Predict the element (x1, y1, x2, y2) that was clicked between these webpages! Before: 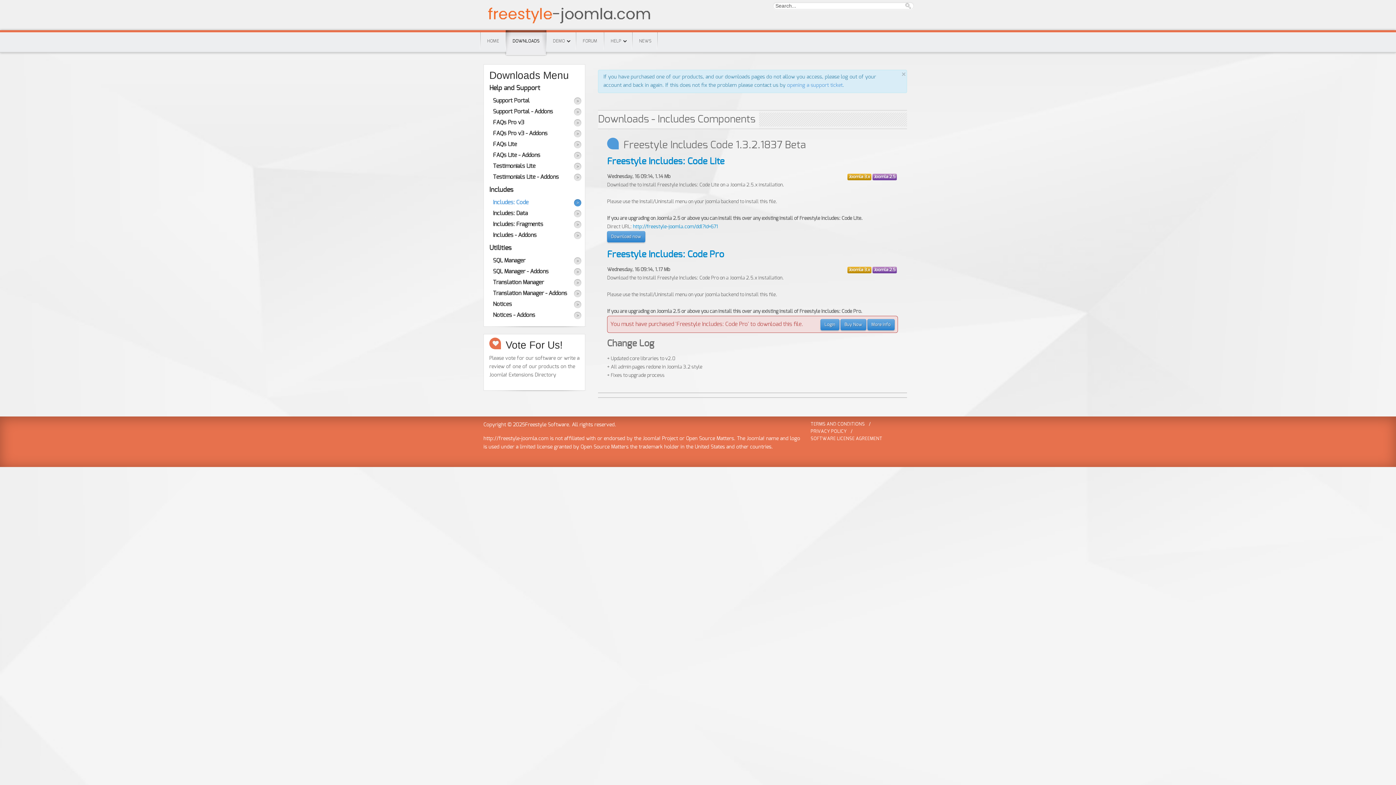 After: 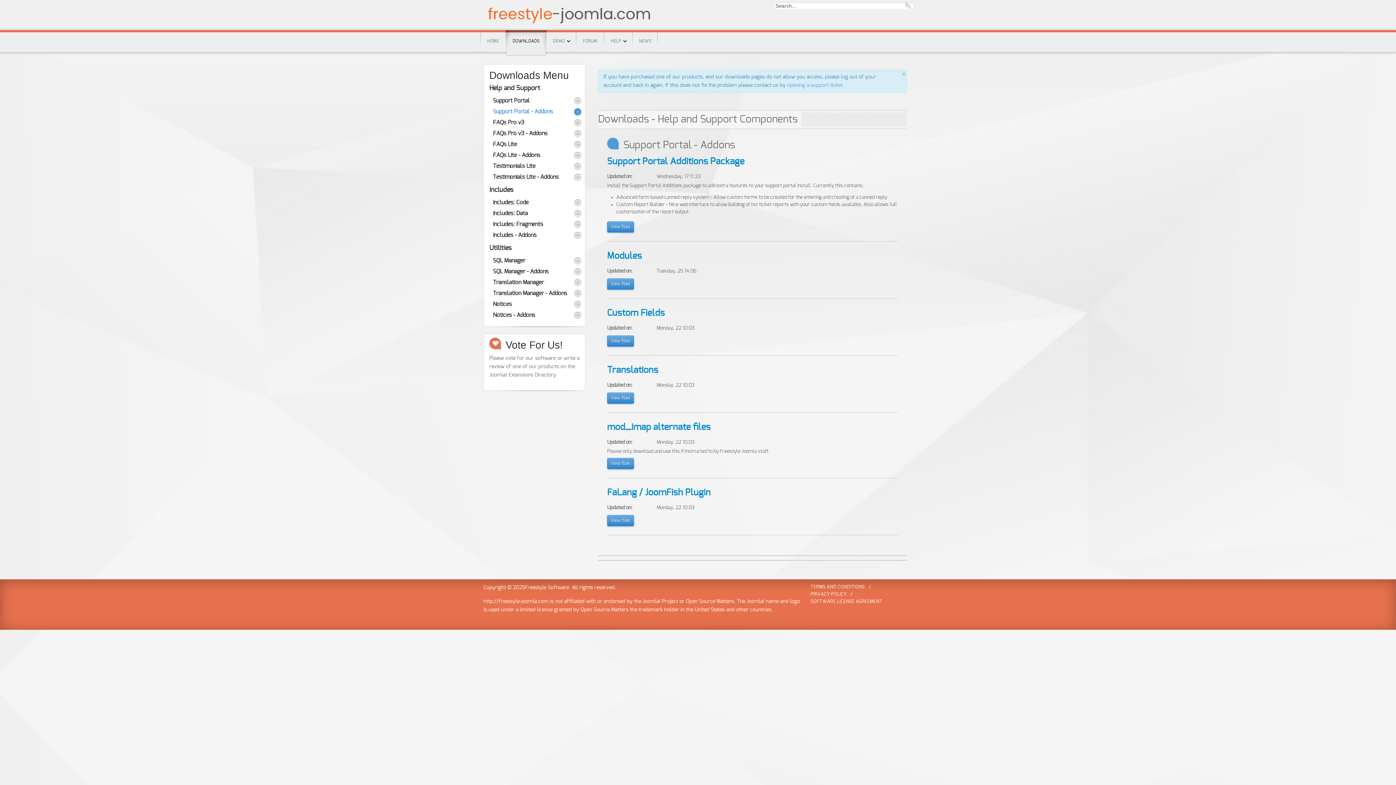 Action: bbox: (484, 106, 585, 117) label: Support Portal - Addons